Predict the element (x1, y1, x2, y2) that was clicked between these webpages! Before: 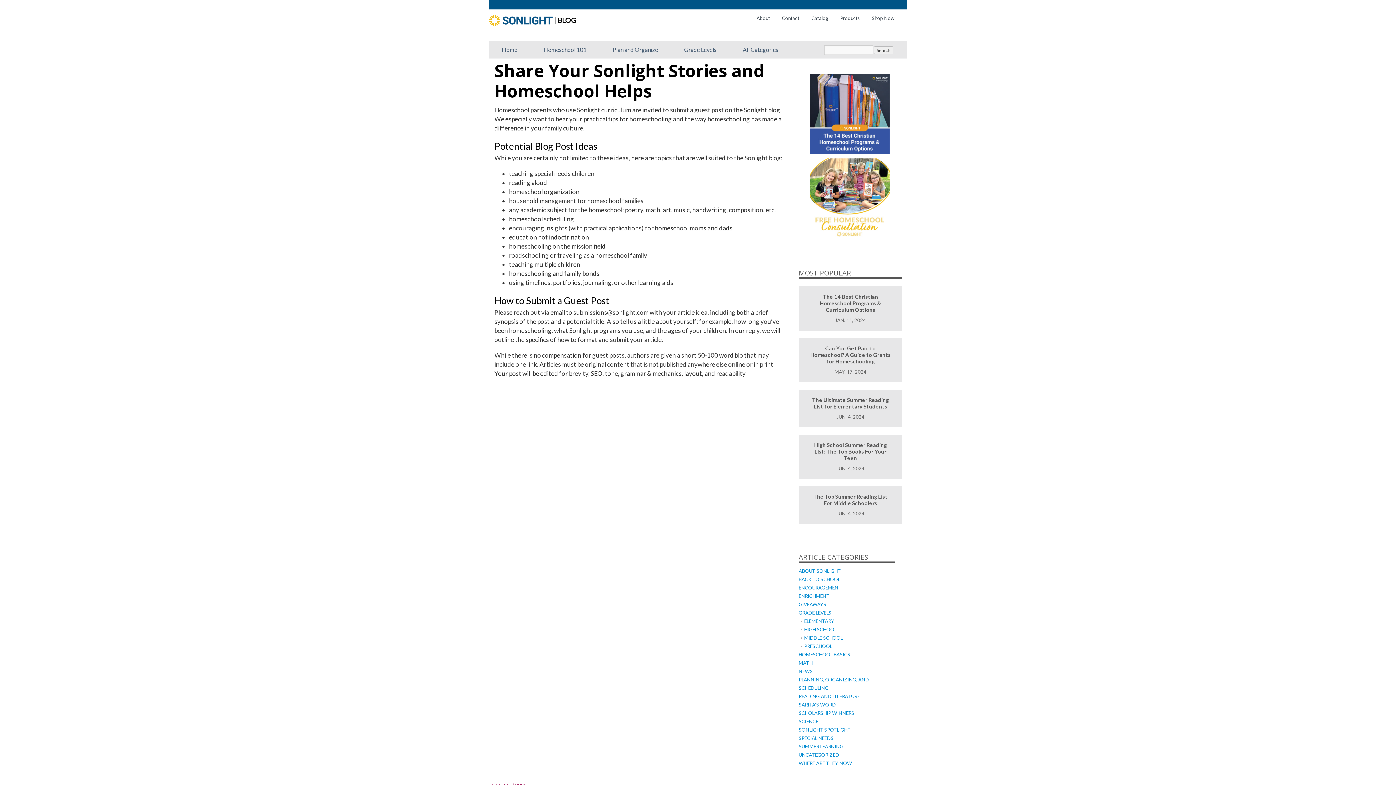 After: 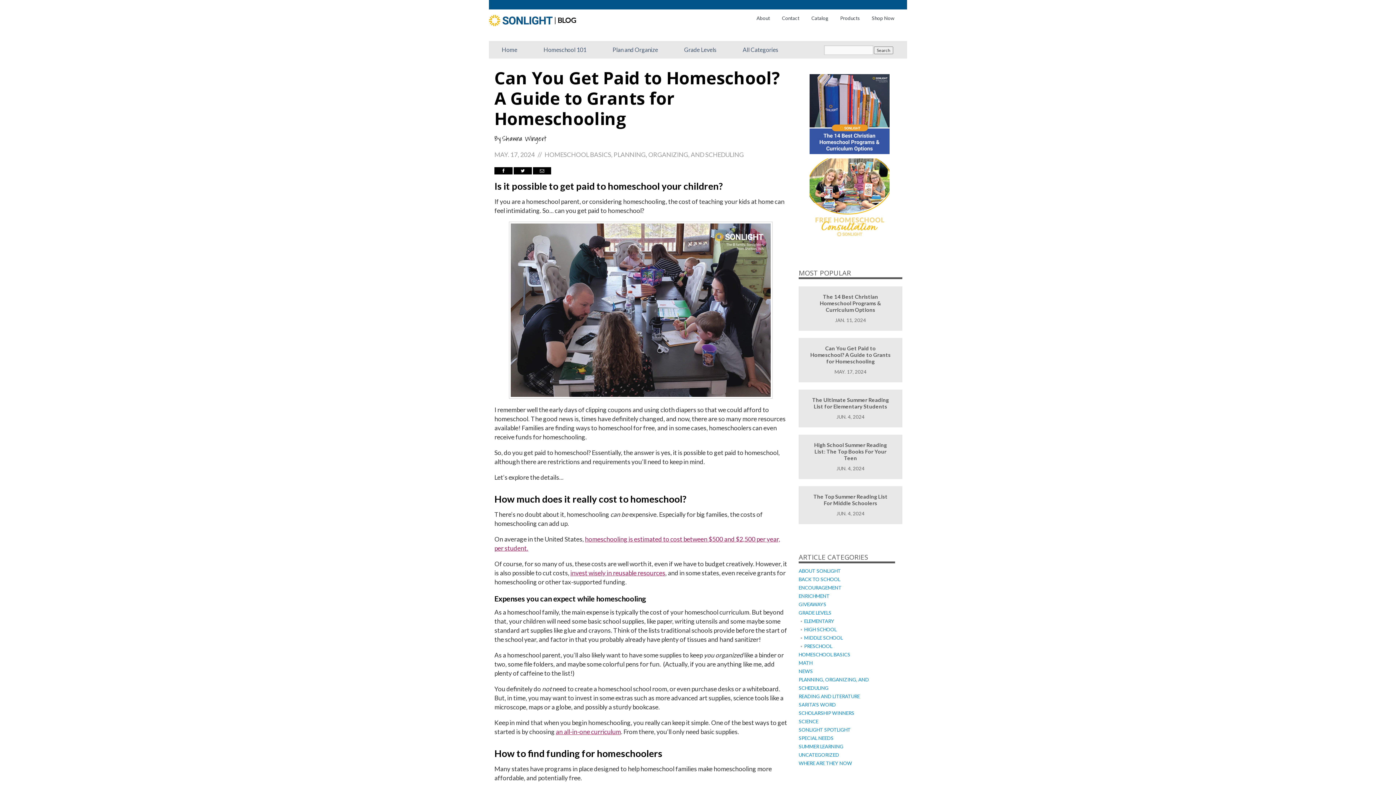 Action: label: Can You Get Paid to Homeschool? A Guide to Grants for Homeschooling bbox: (810, 345, 890, 364)